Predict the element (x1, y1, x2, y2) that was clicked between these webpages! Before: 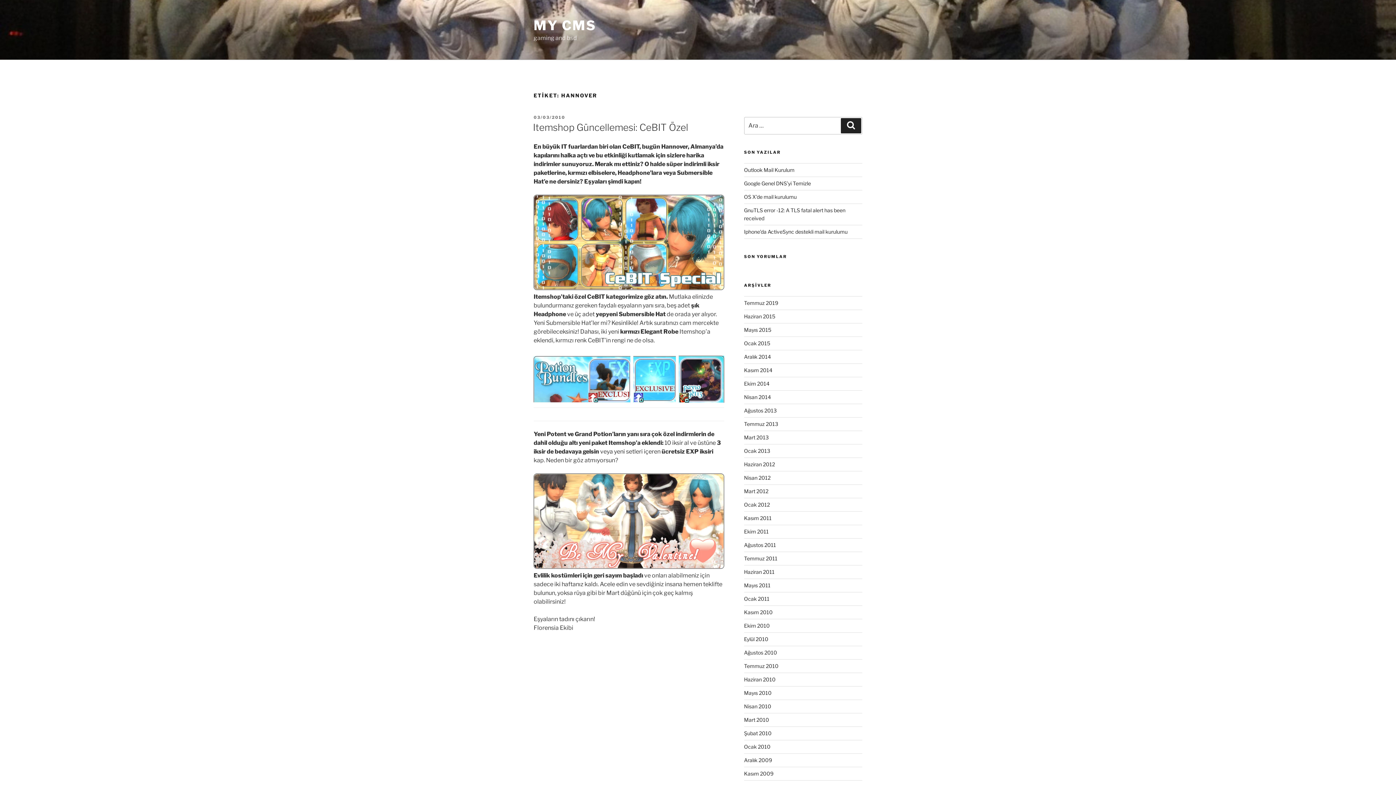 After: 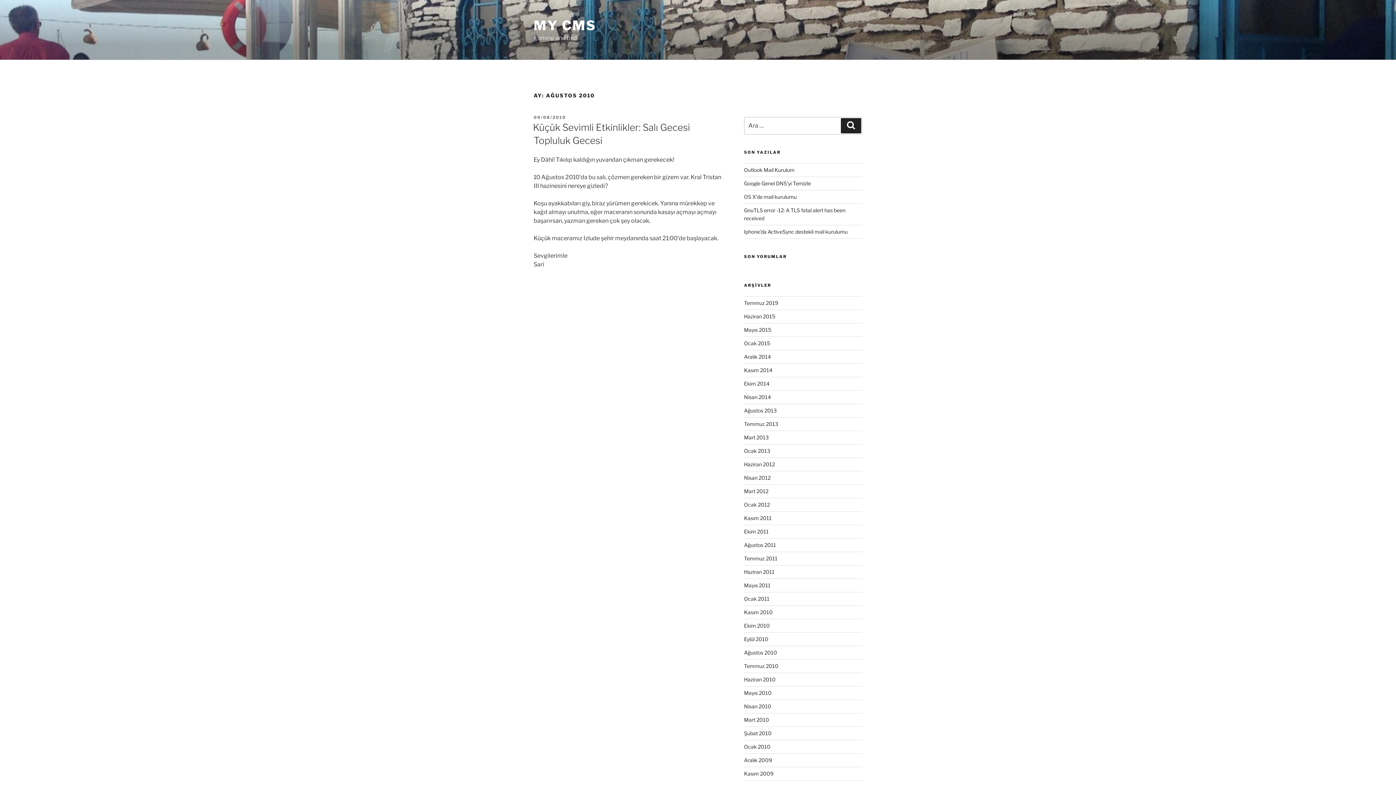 Action: label: Ağustos 2010 bbox: (744, 649, 777, 655)